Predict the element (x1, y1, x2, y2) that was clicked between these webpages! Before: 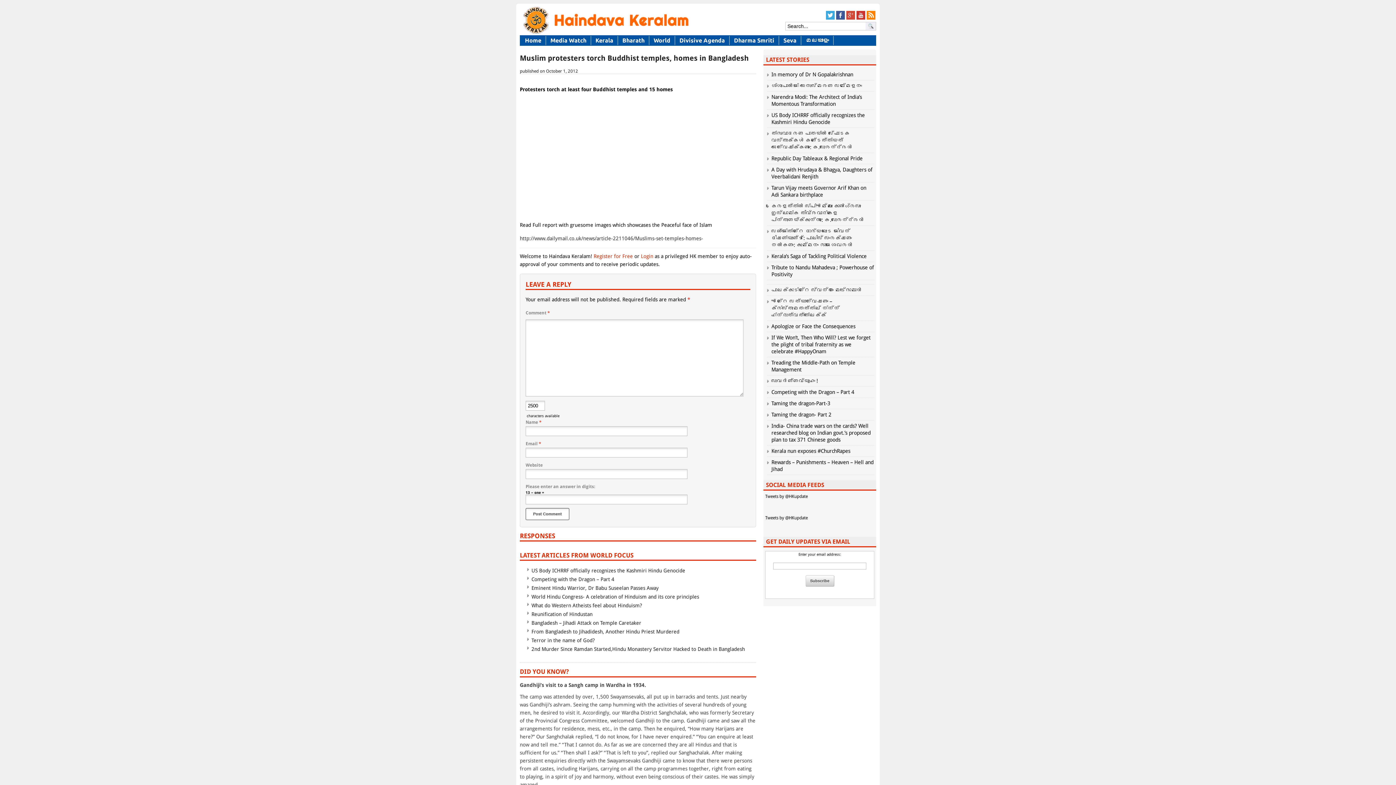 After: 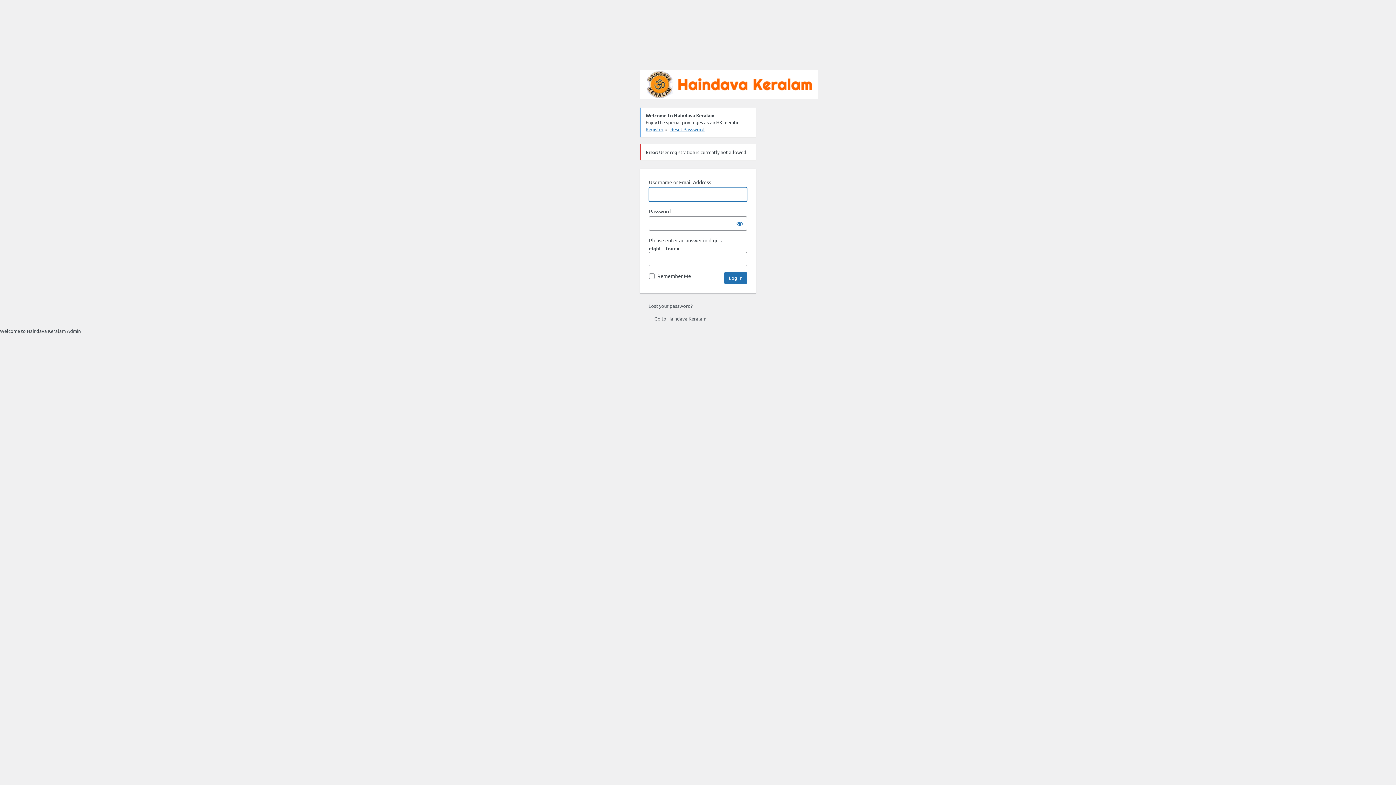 Action: bbox: (593, 253, 633, 259) label: Register for Free